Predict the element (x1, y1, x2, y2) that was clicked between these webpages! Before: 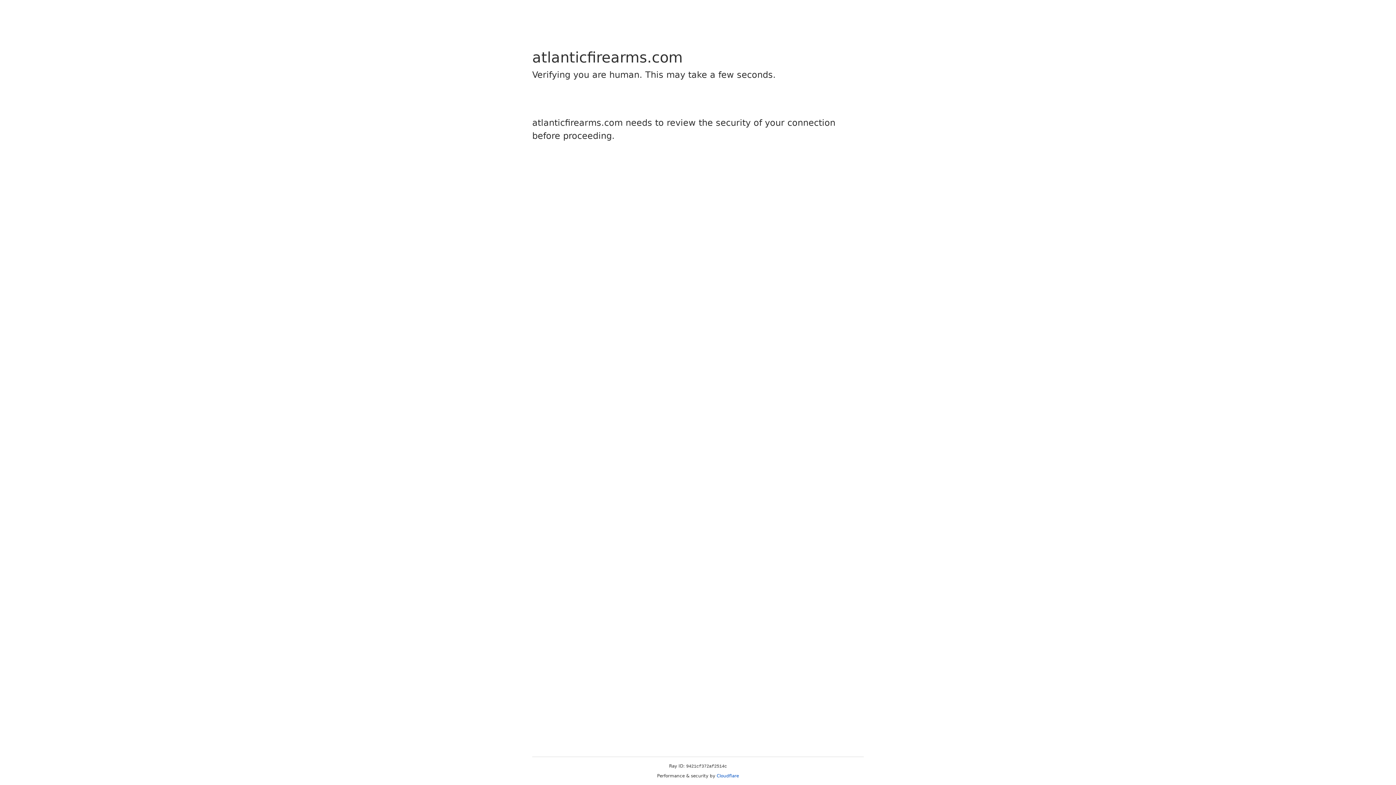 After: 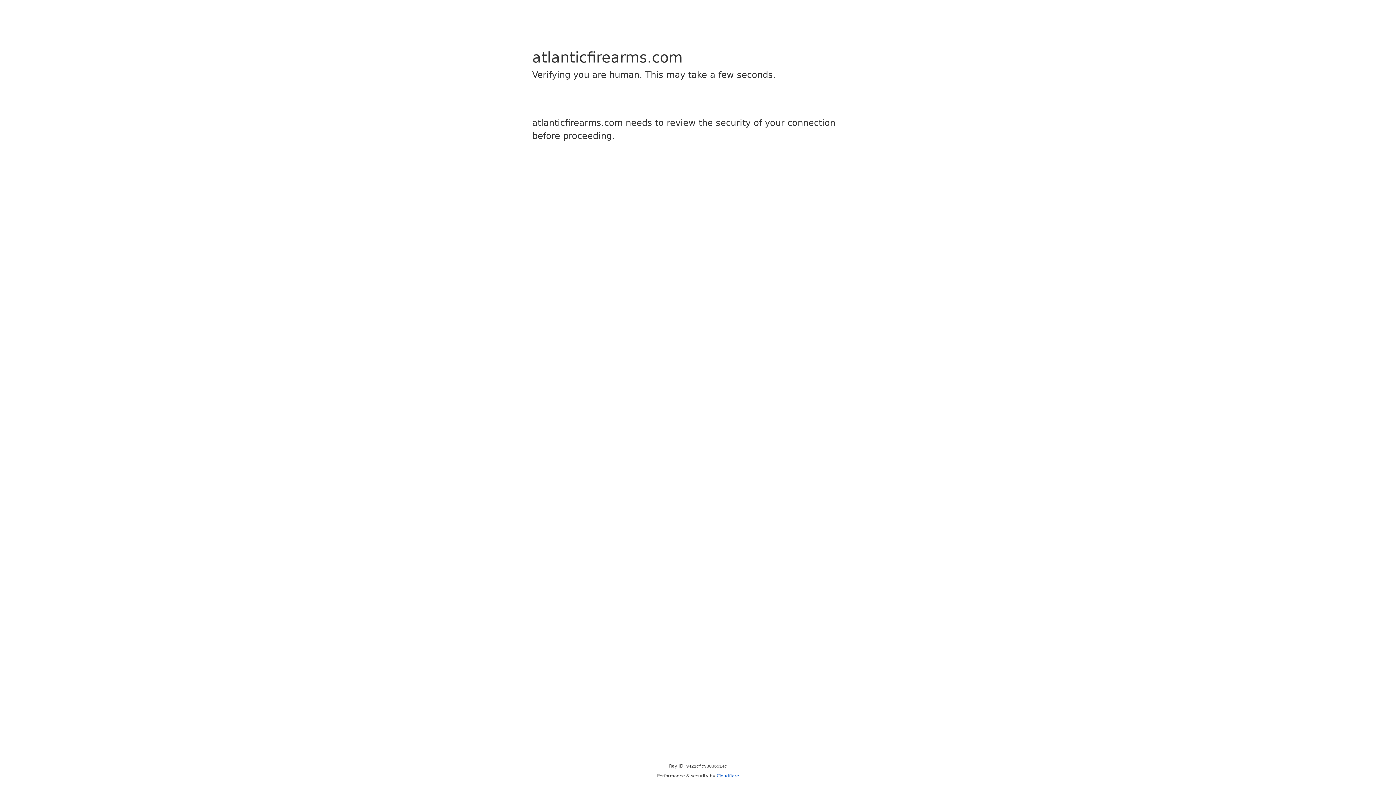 Action: bbox: (716, 773, 739, 778) label: Cloudflare